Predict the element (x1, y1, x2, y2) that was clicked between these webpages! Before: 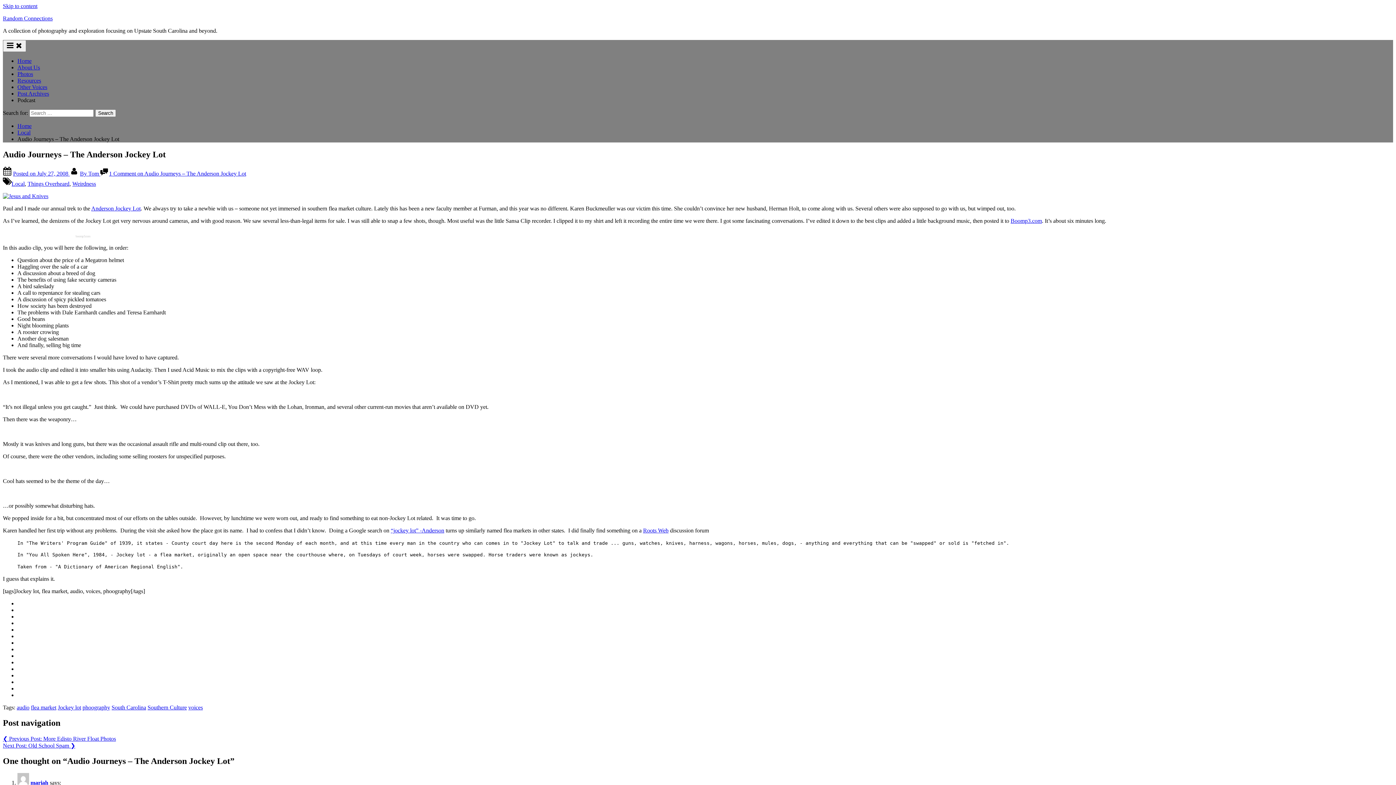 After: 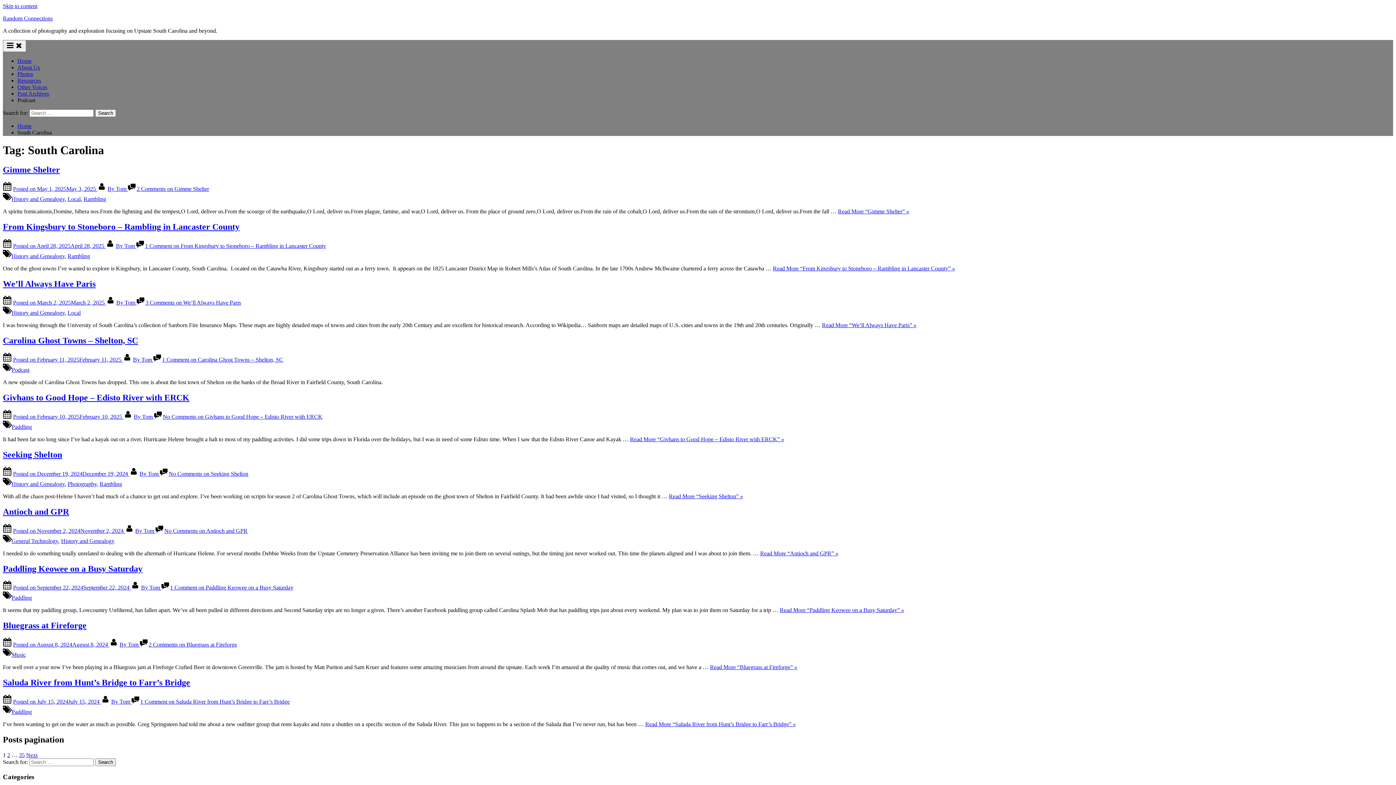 Action: bbox: (111, 704, 146, 710) label: South Carolina